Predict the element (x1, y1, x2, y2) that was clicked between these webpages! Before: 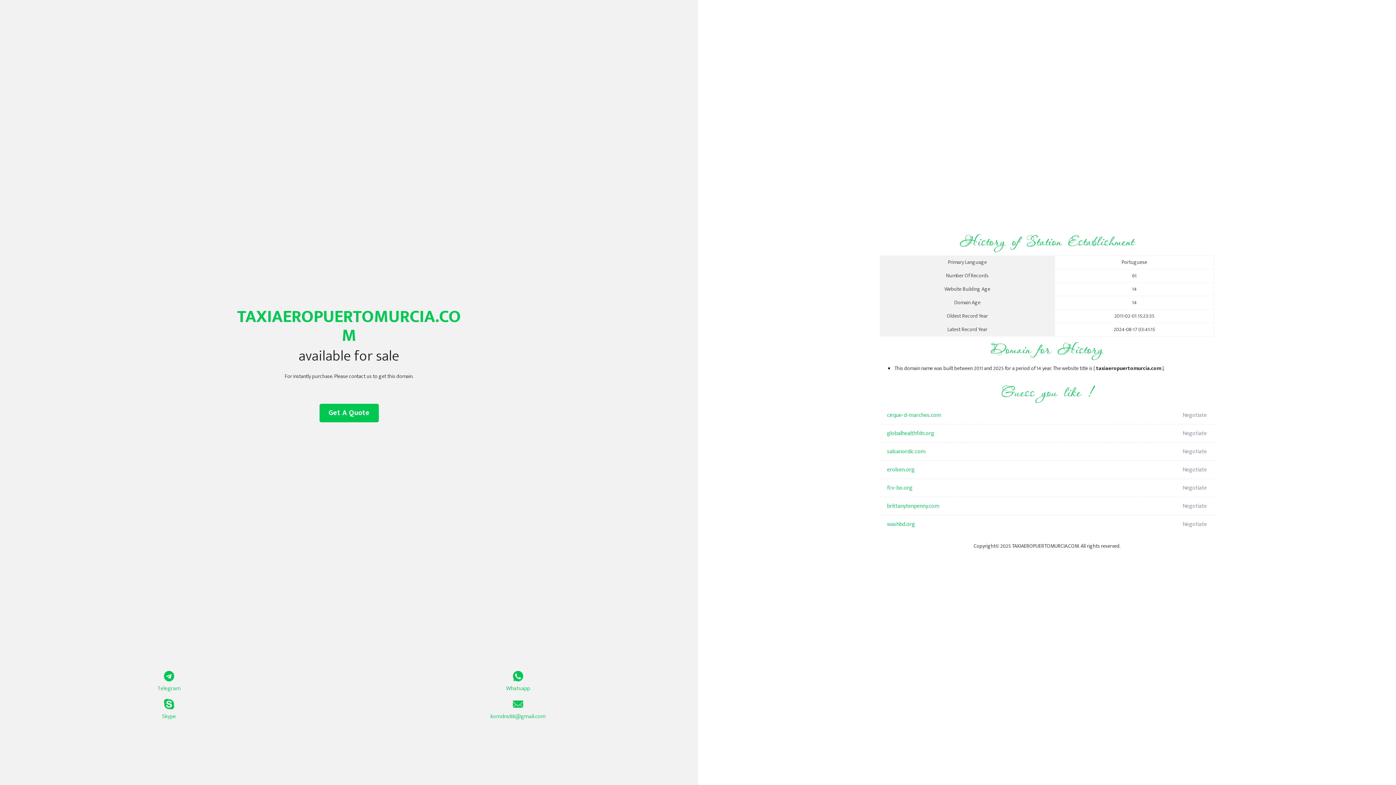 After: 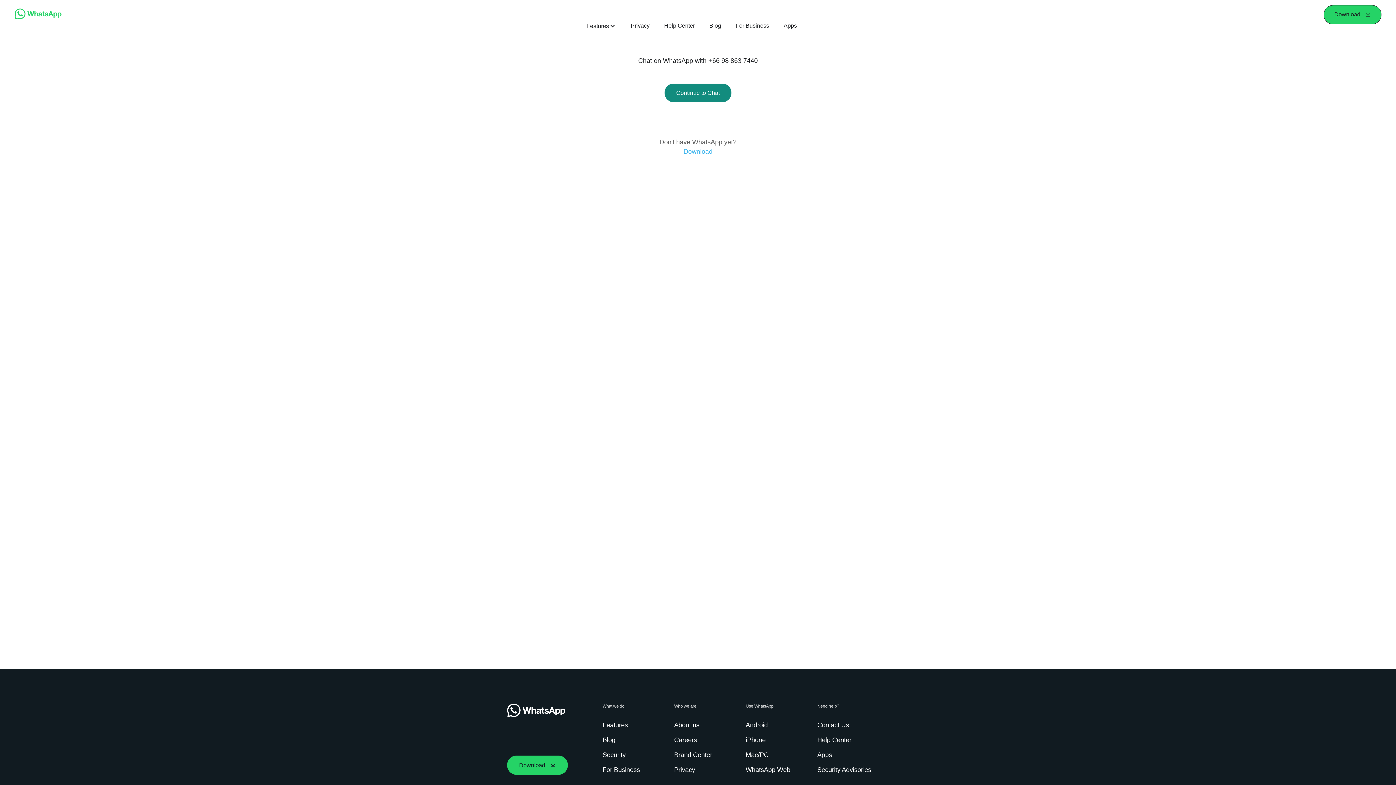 Action: bbox: (349, 671, 687, 693) label: Whatsapp